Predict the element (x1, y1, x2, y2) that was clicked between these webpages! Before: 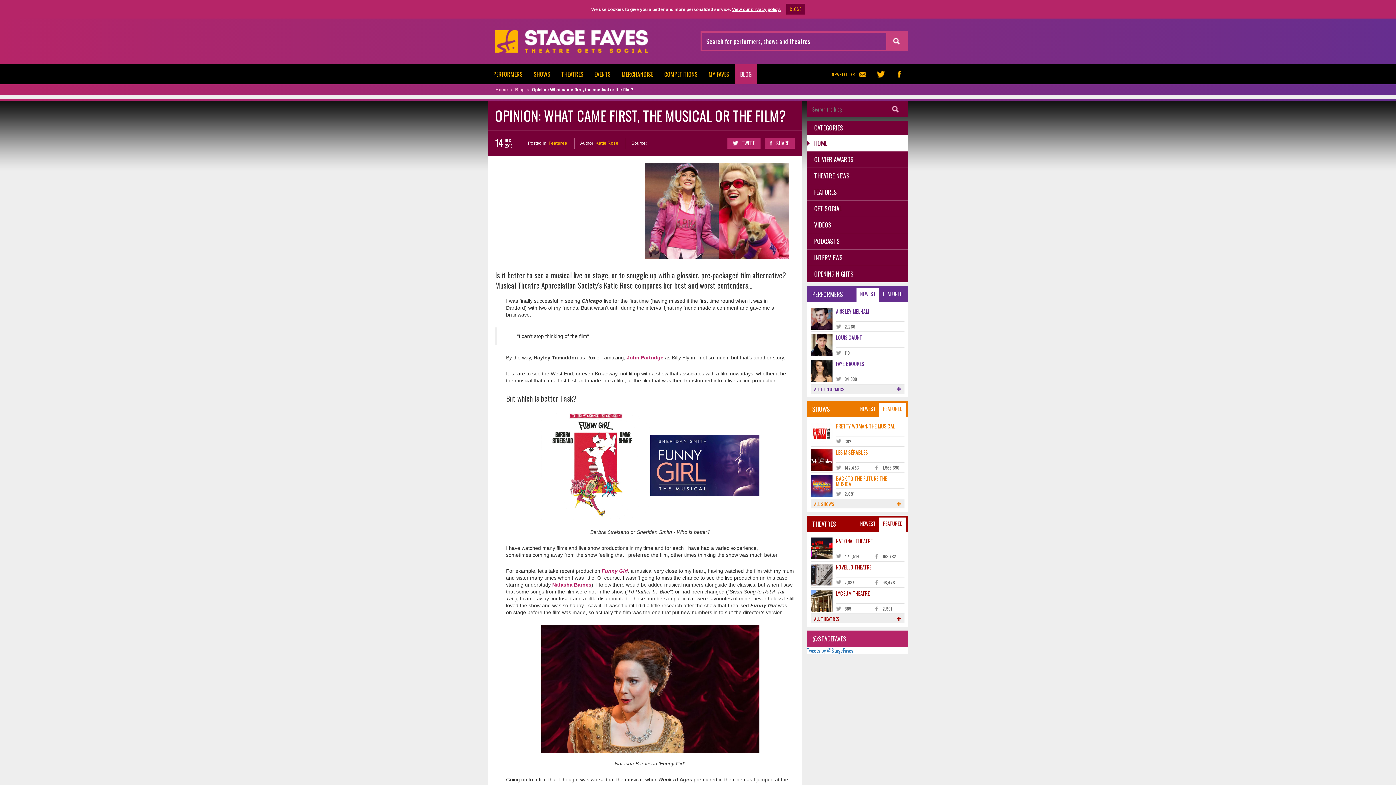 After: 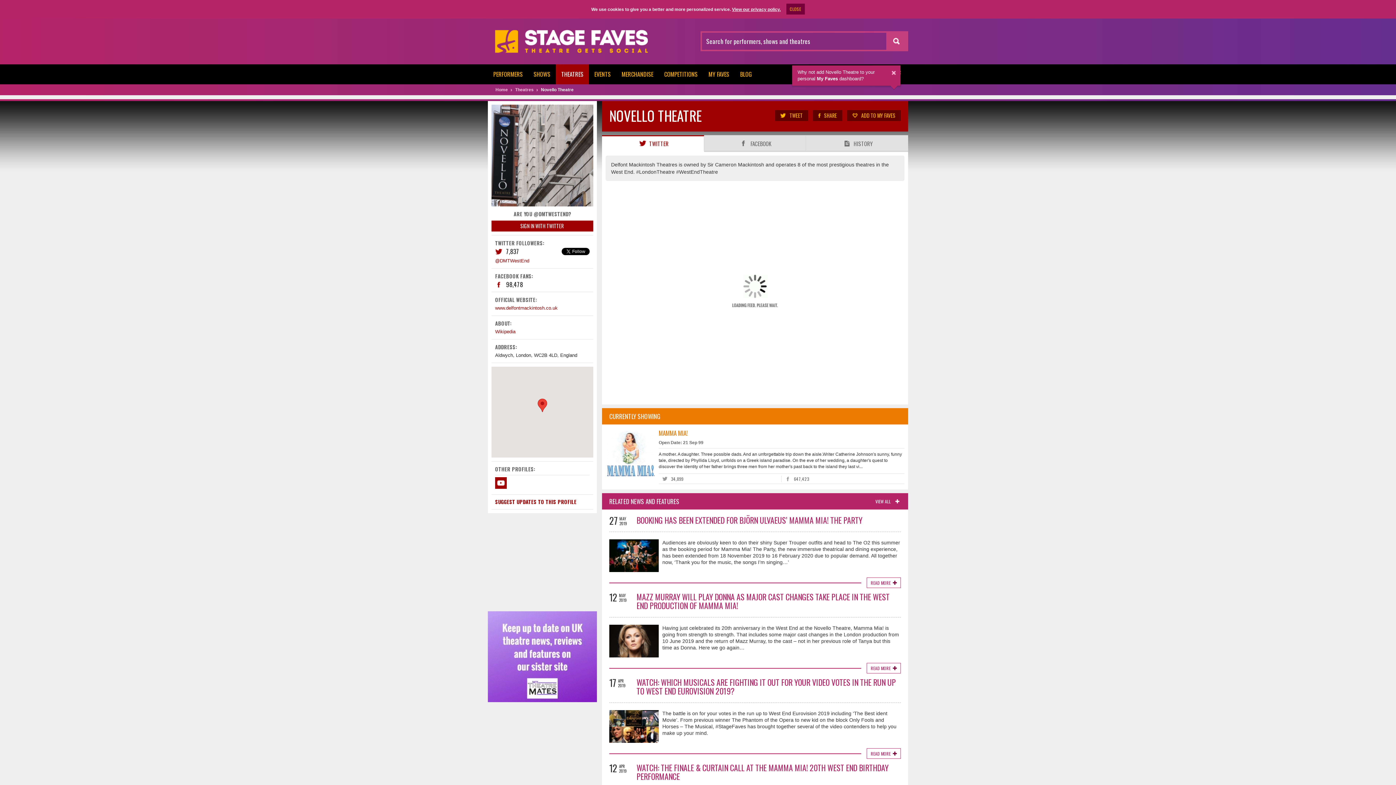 Action: bbox: (836, 563, 871, 571) label: NOVELLO THEATRE